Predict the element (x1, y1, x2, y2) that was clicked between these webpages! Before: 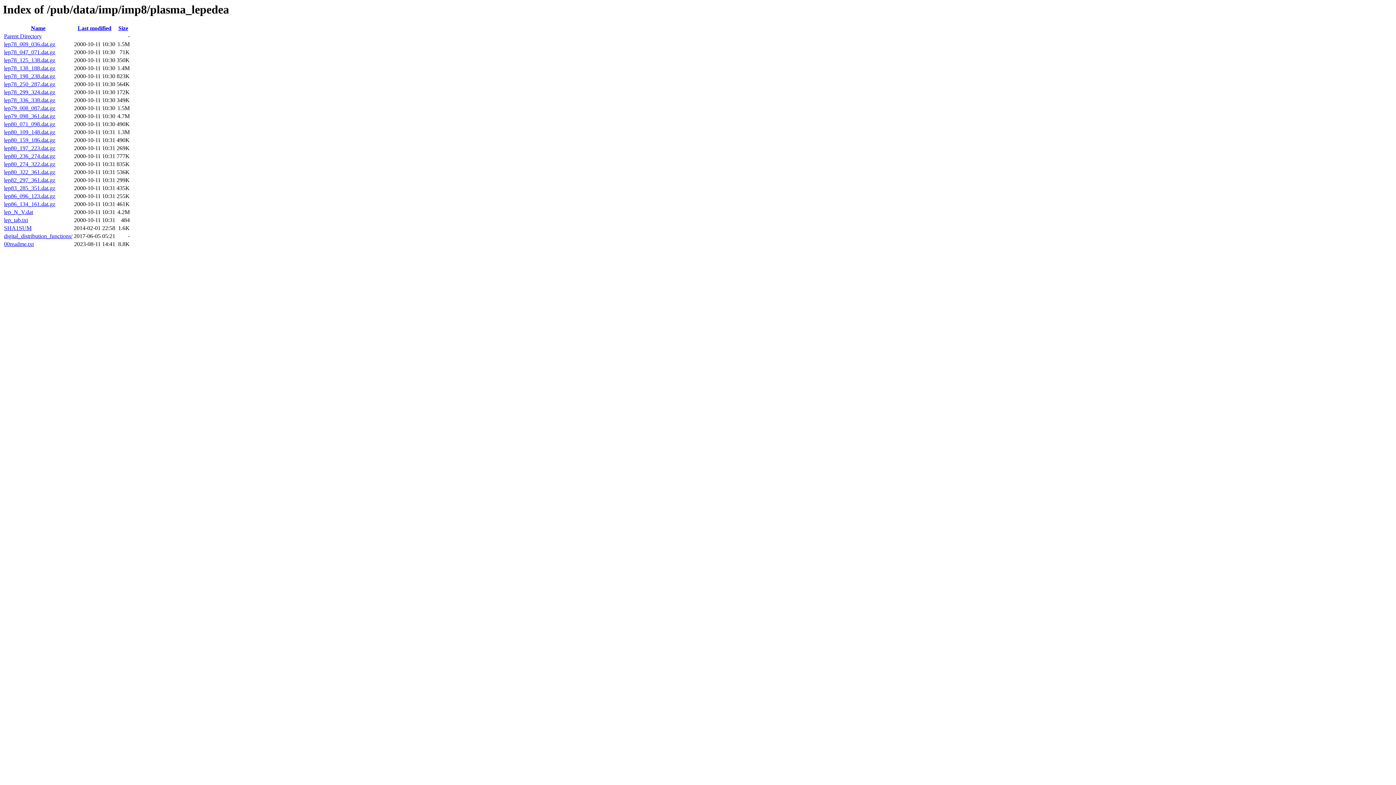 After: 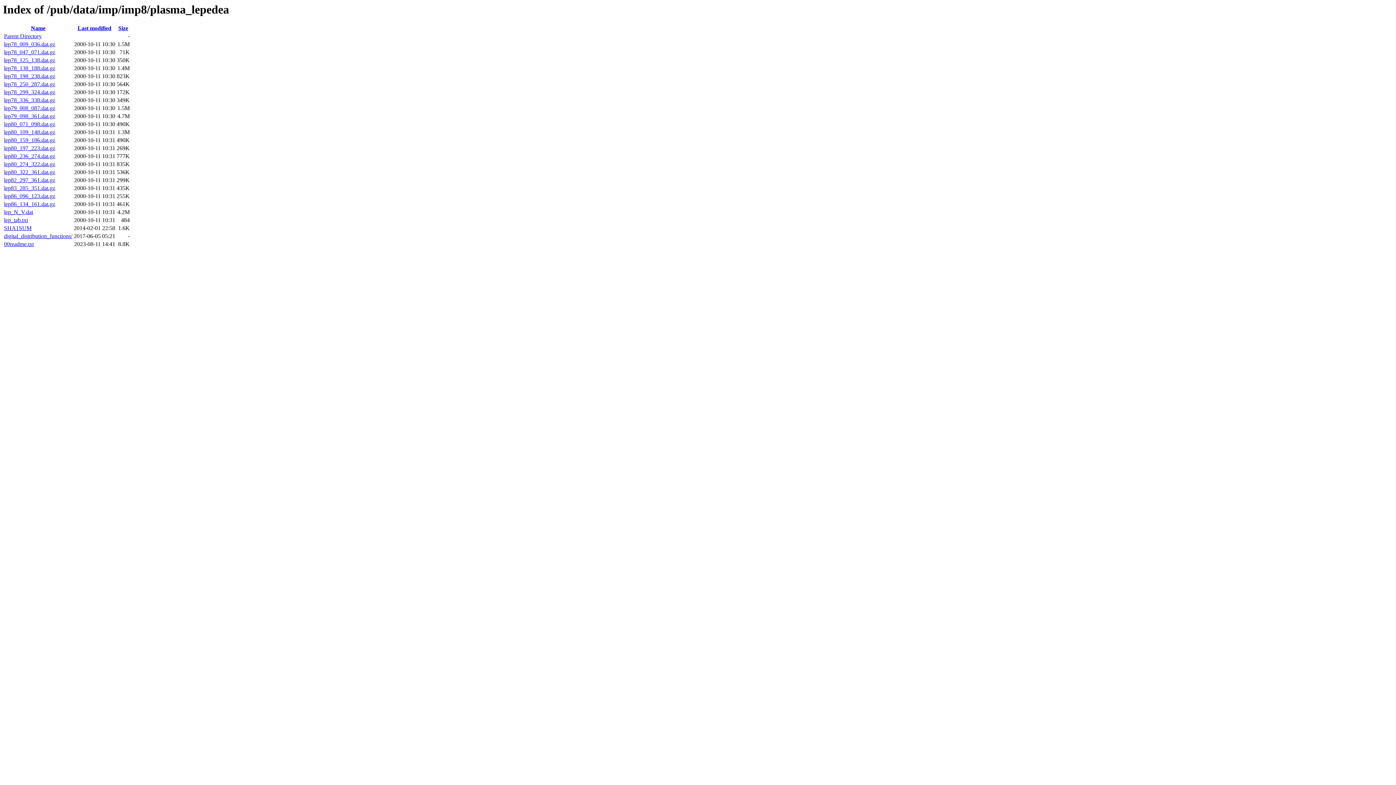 Action: label: lep86_096_123.dat.gz bbox: (4, 193, 55, 199)